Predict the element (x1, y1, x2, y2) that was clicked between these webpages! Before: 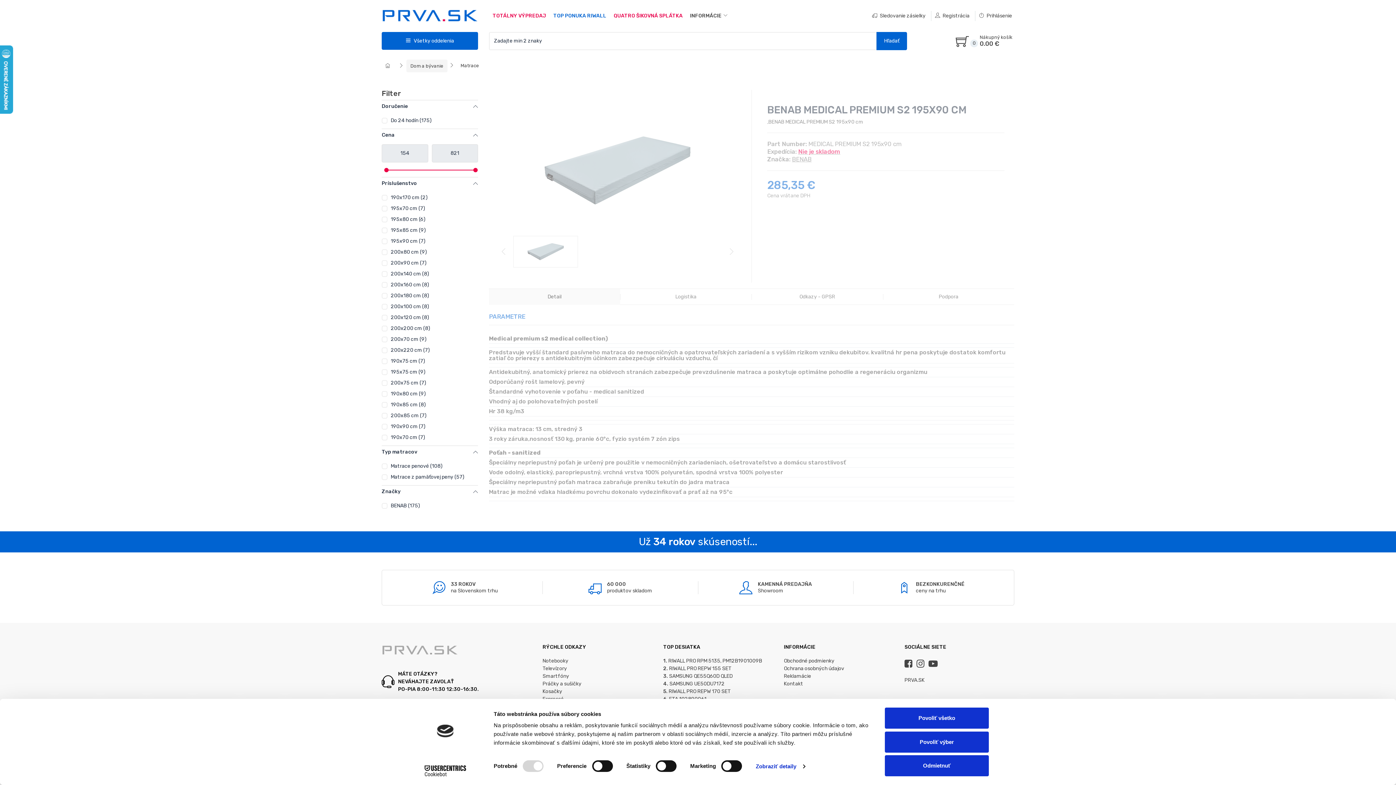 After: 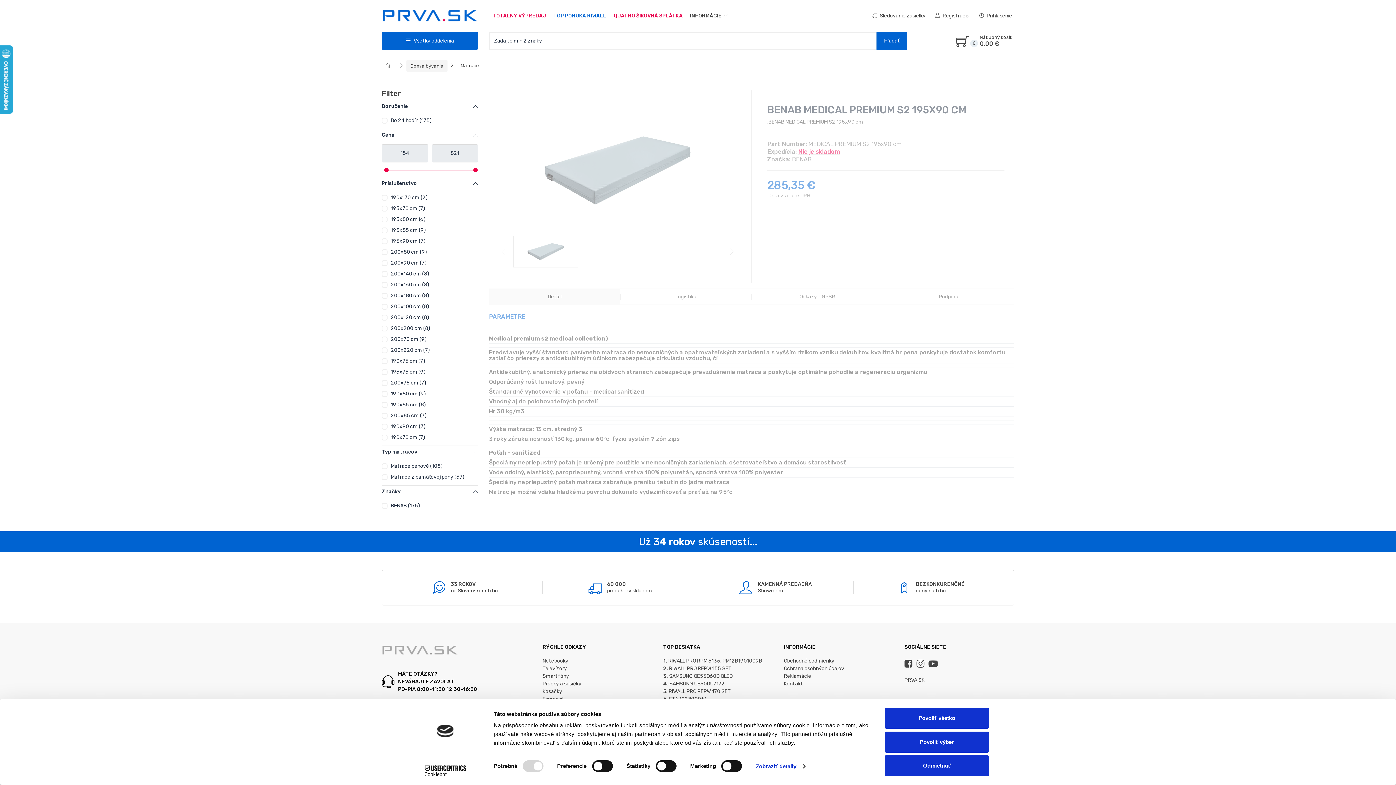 Action: label: Detail bbox: (489, 292, 620, 308)